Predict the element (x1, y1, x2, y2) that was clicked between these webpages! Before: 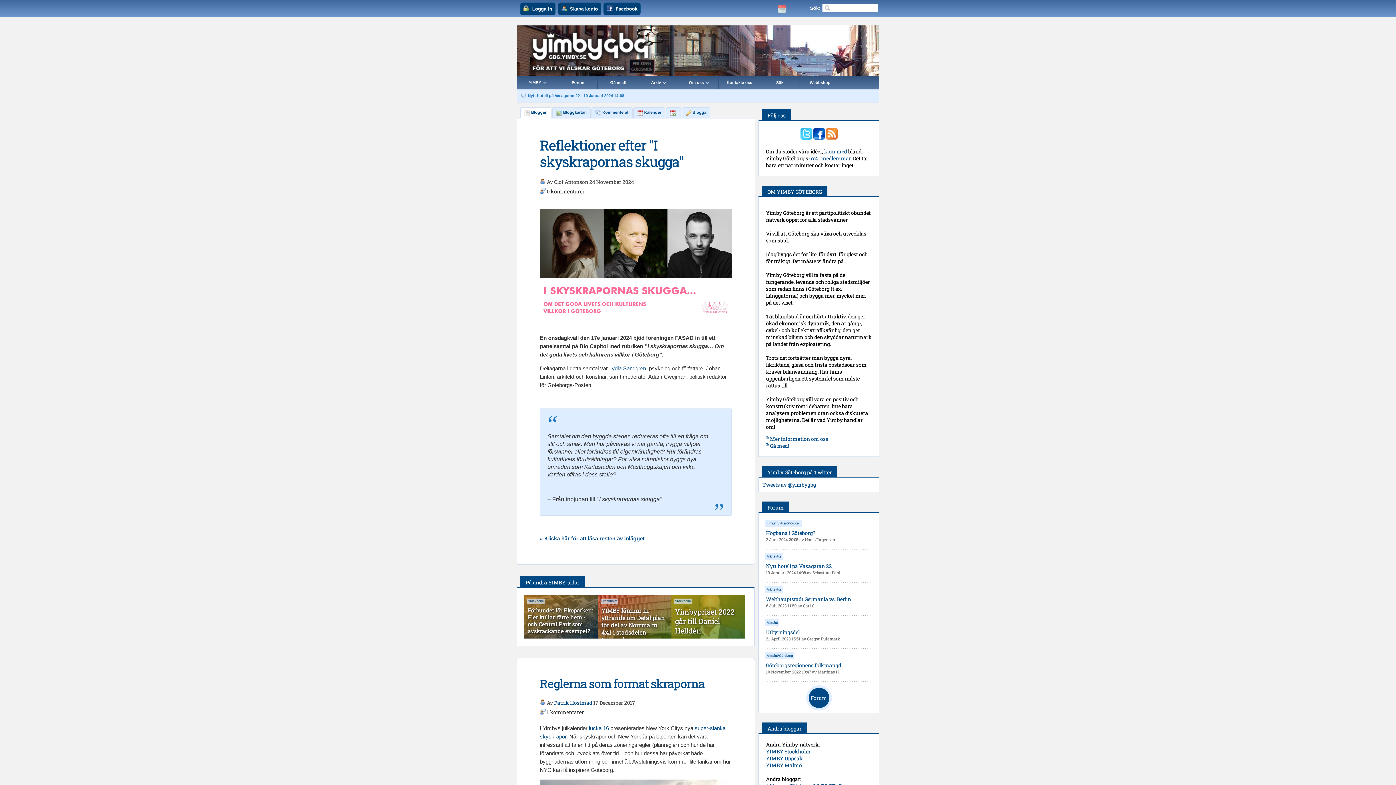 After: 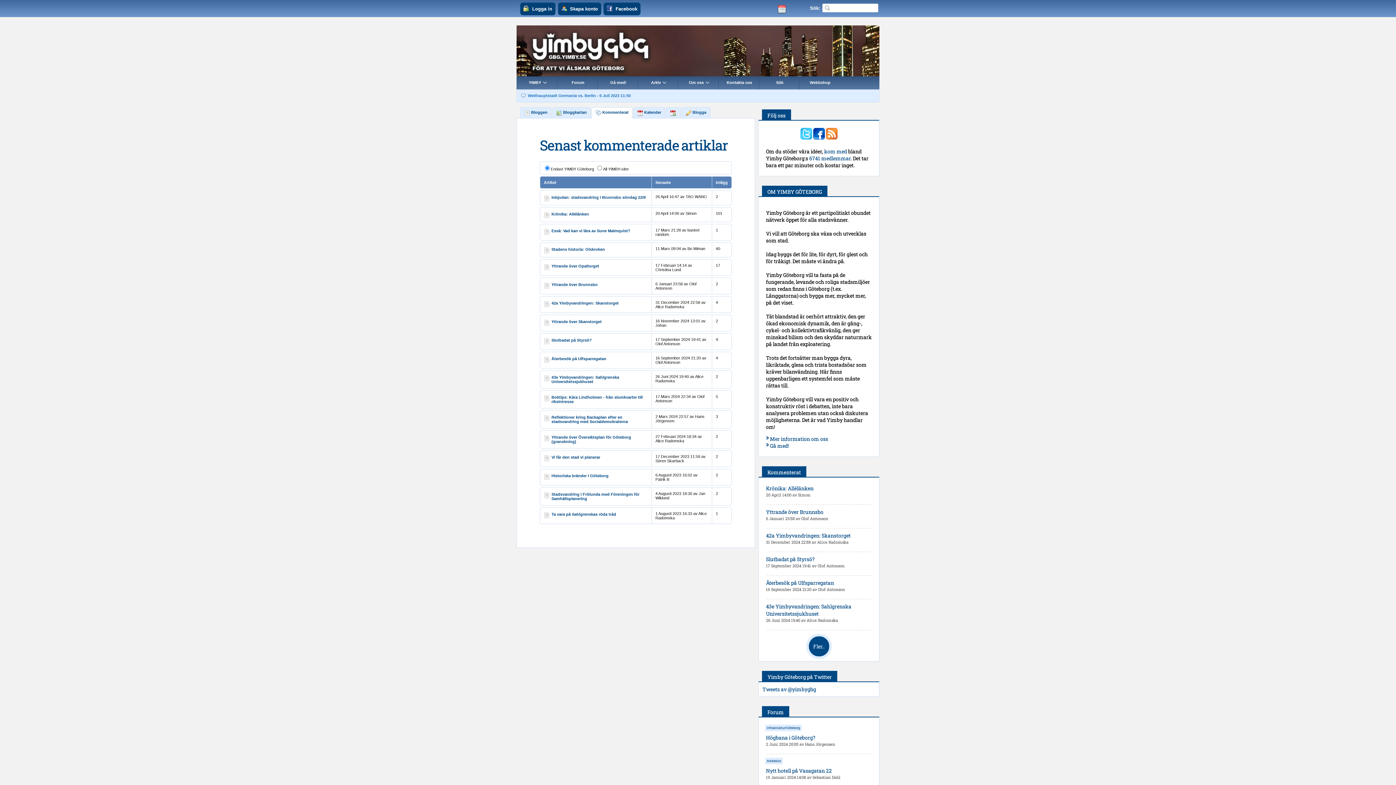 Action: label: Kommenterat bbox: (591, 107, 632, 118)